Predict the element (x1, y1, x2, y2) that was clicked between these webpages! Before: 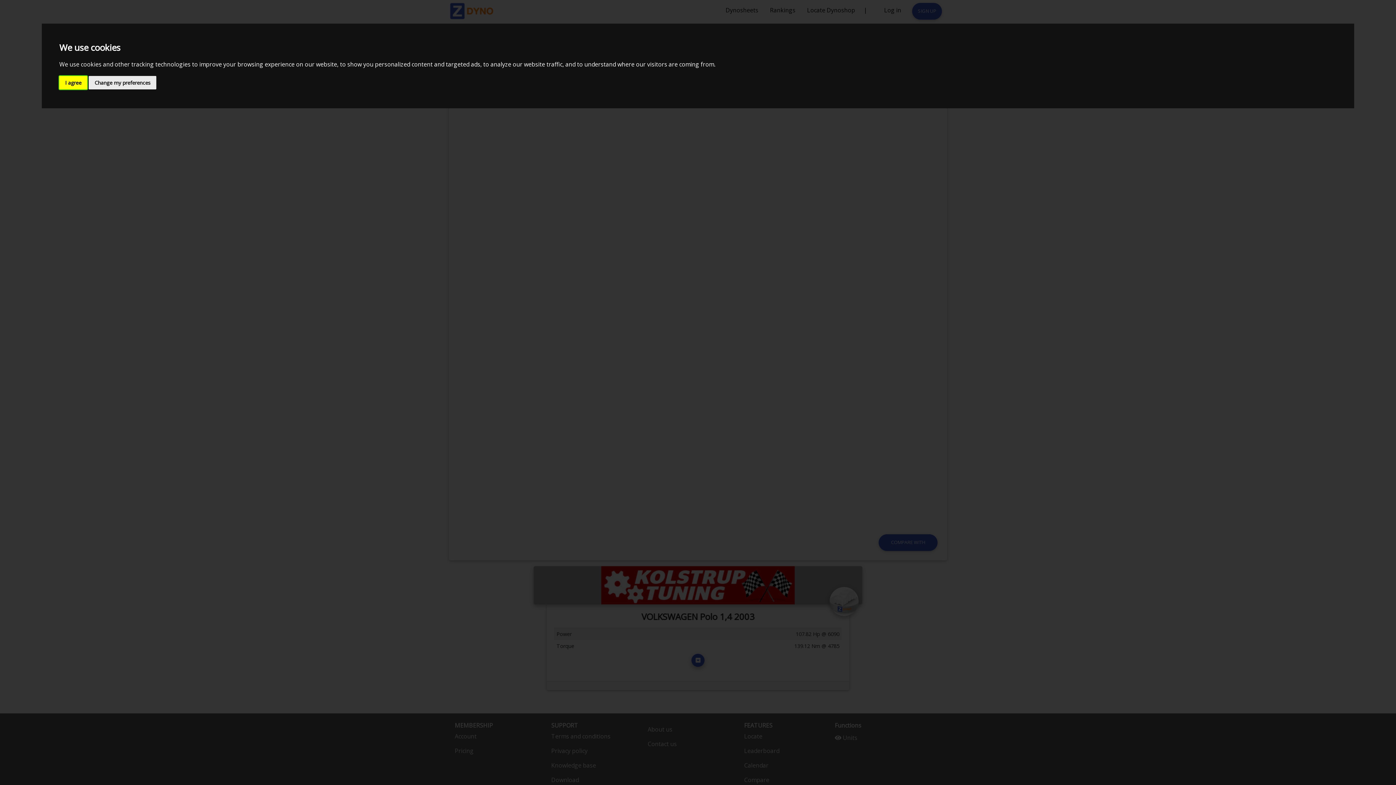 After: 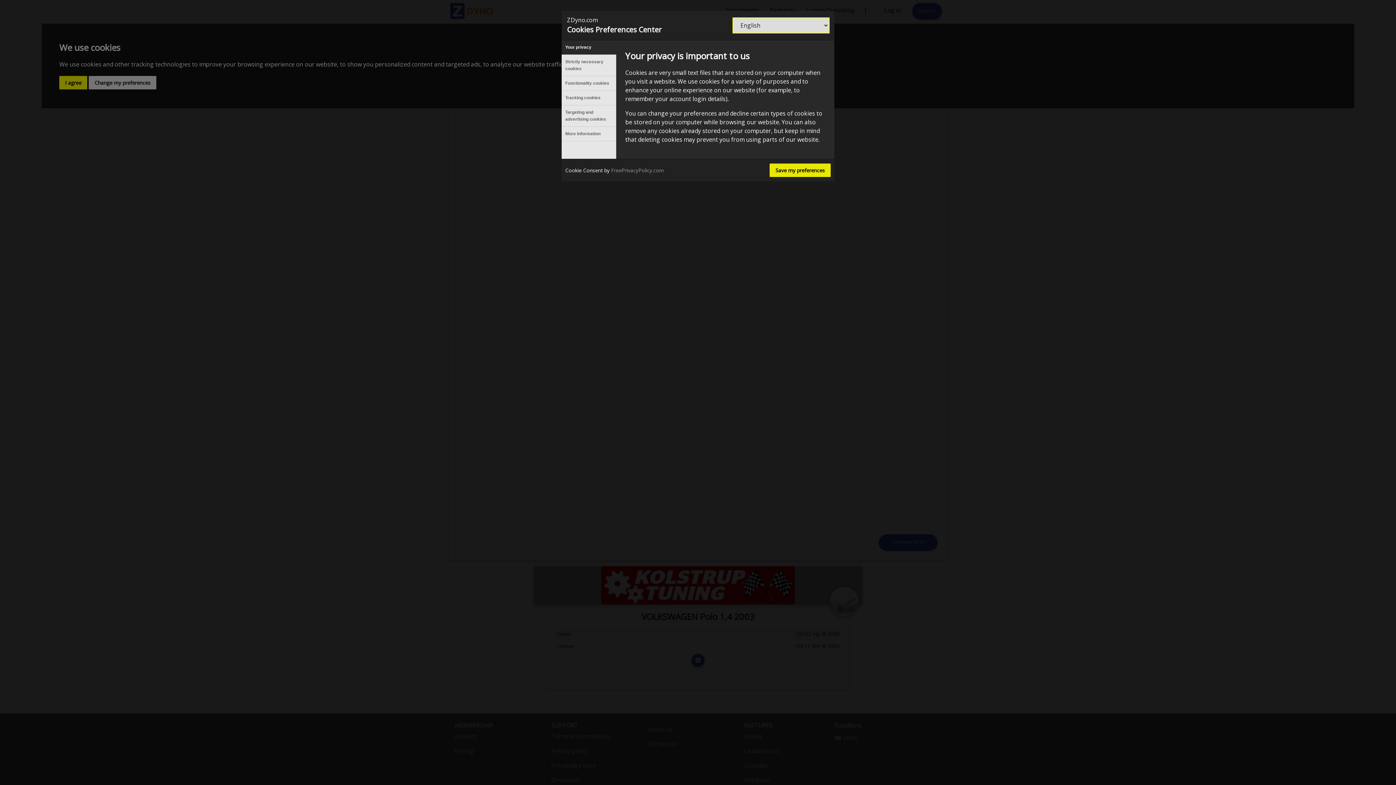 Action: label: Change my preferences bbox: (88, 75, 156, 89)